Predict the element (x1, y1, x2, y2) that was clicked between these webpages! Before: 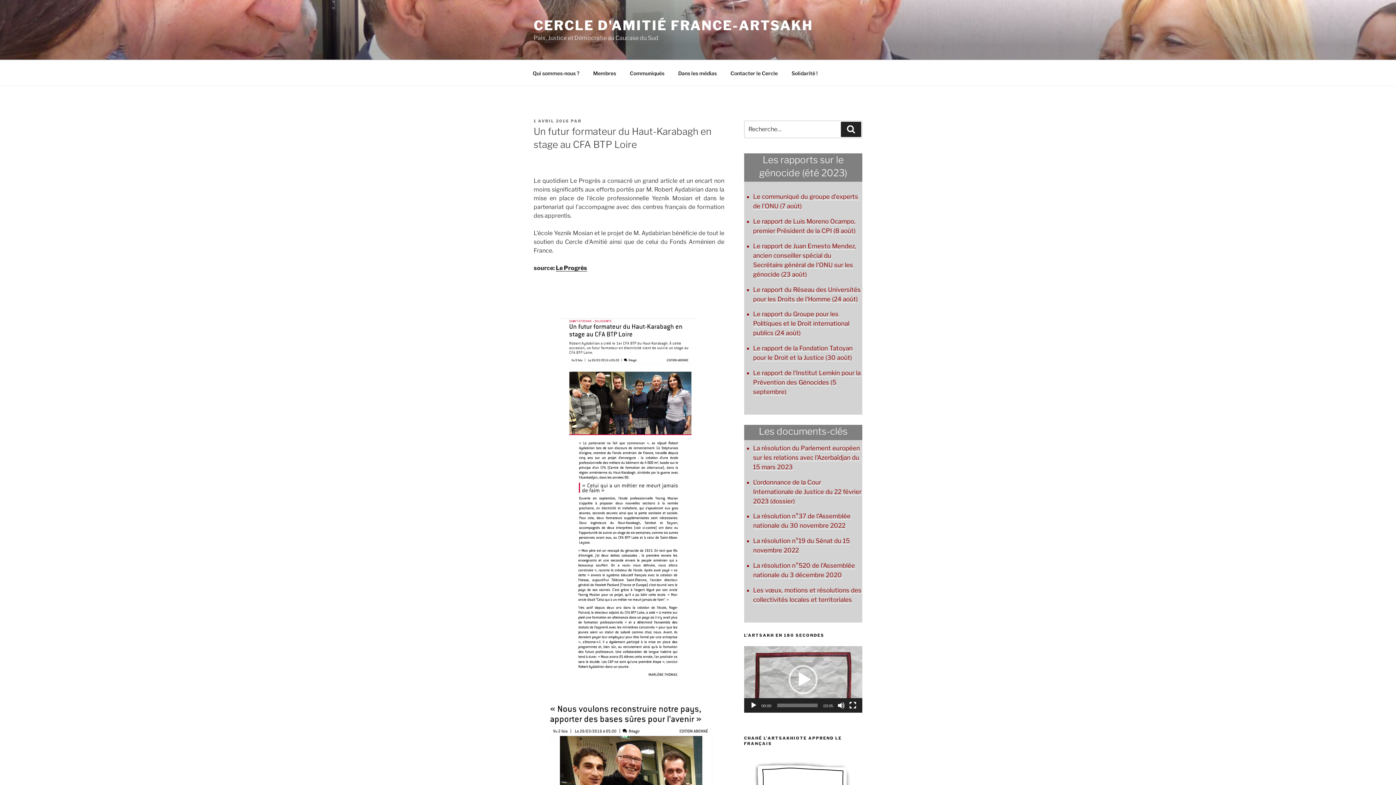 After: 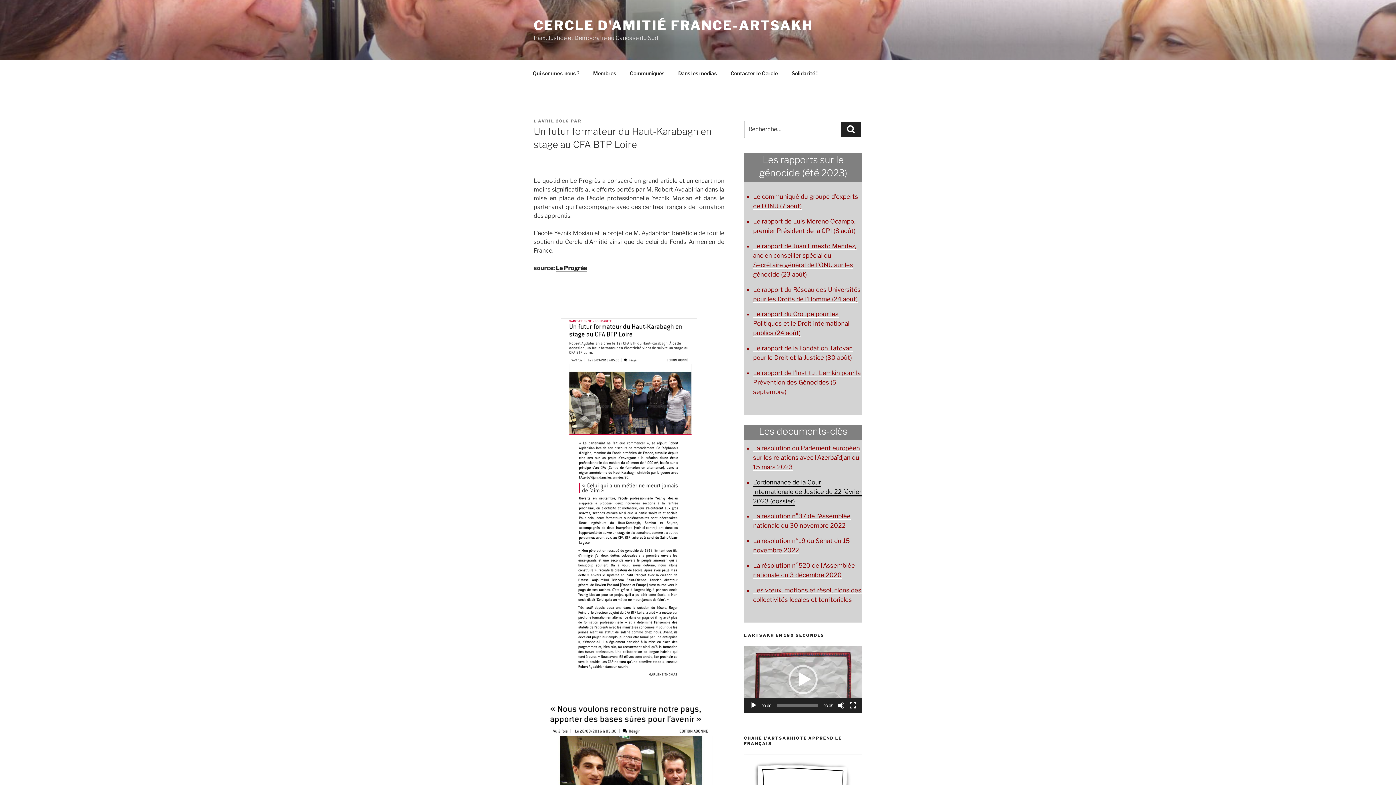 Action: bbox: (753, 478, 861, 504) label: L'ordonnance de la Cour Internationale de Justice du 22 février 2023 (dossier)